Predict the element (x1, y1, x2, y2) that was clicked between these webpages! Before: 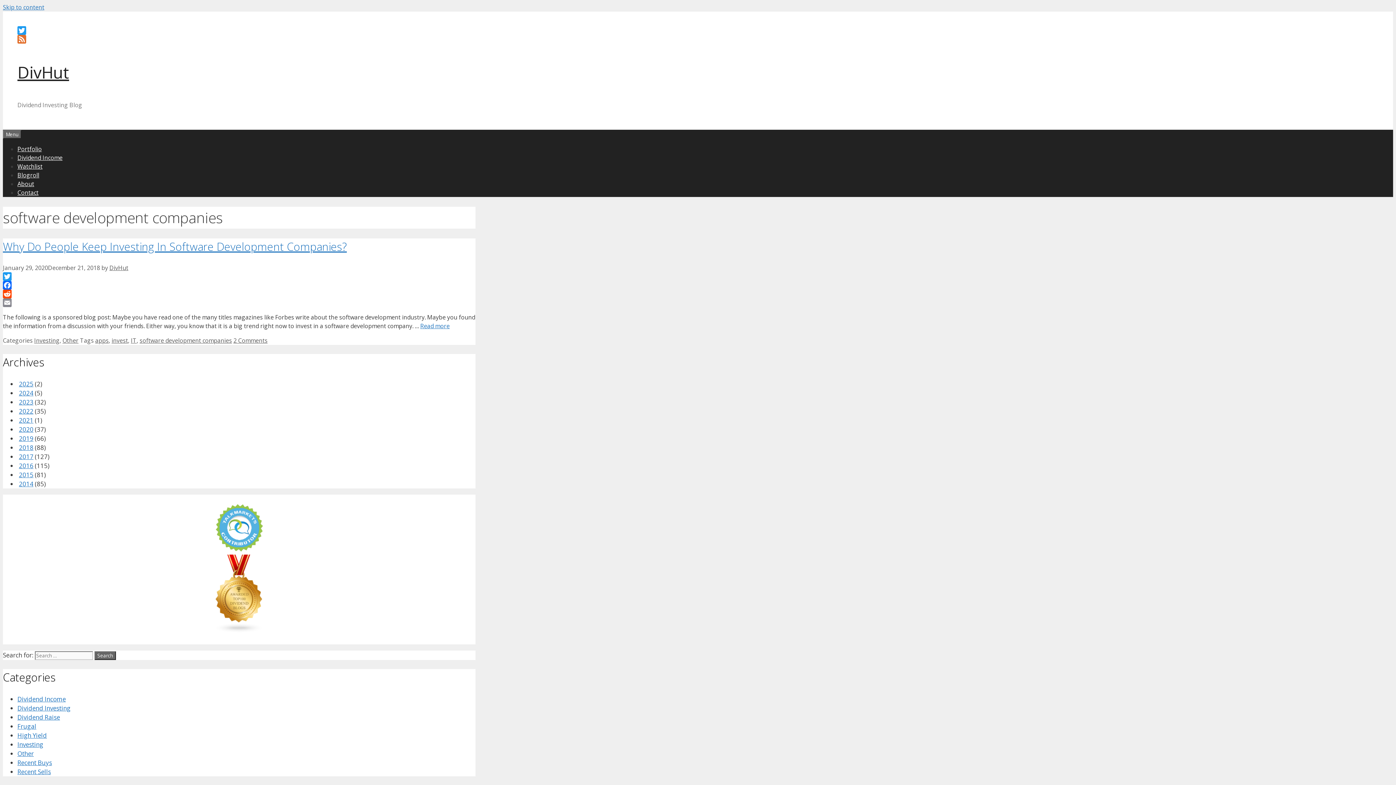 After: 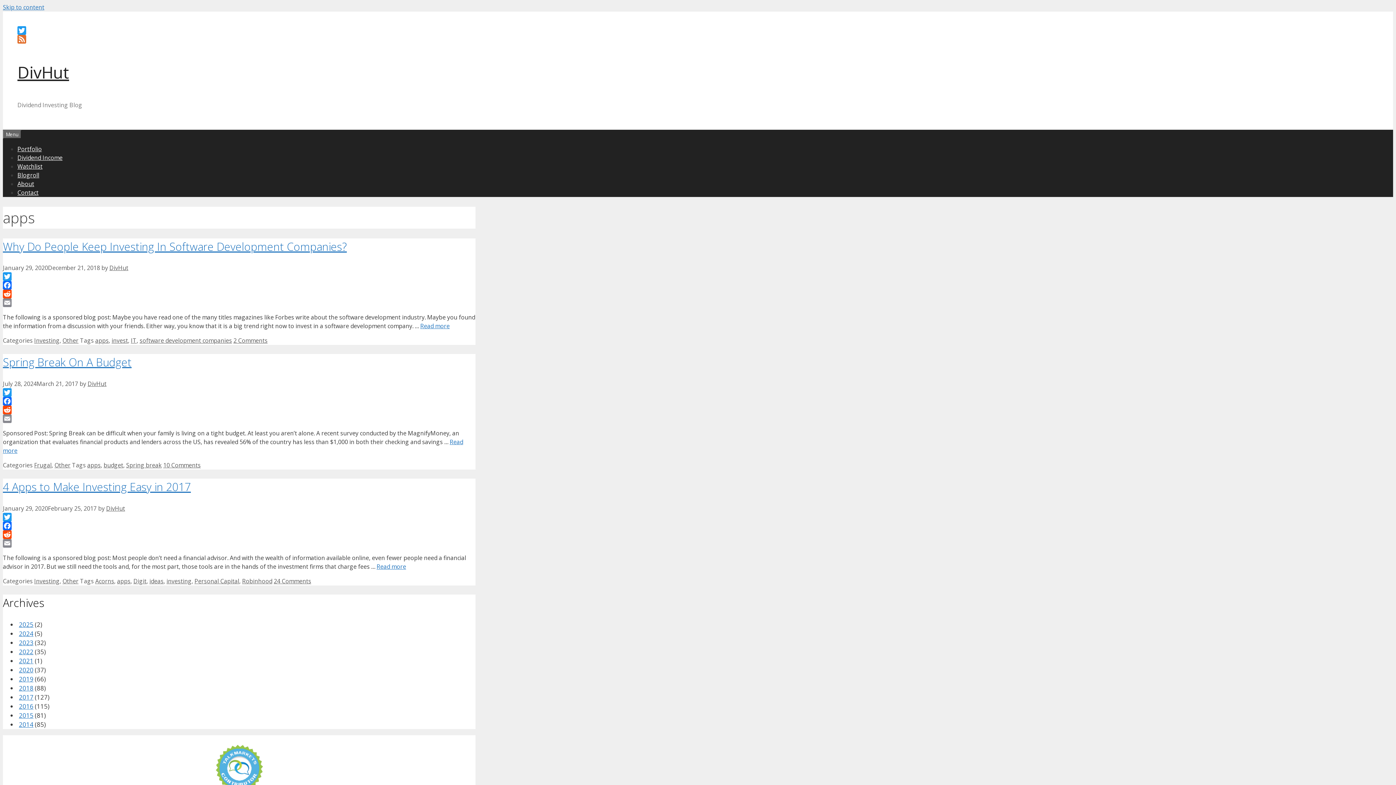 Action: label: apps bbox: (95, 336, 108, 344)